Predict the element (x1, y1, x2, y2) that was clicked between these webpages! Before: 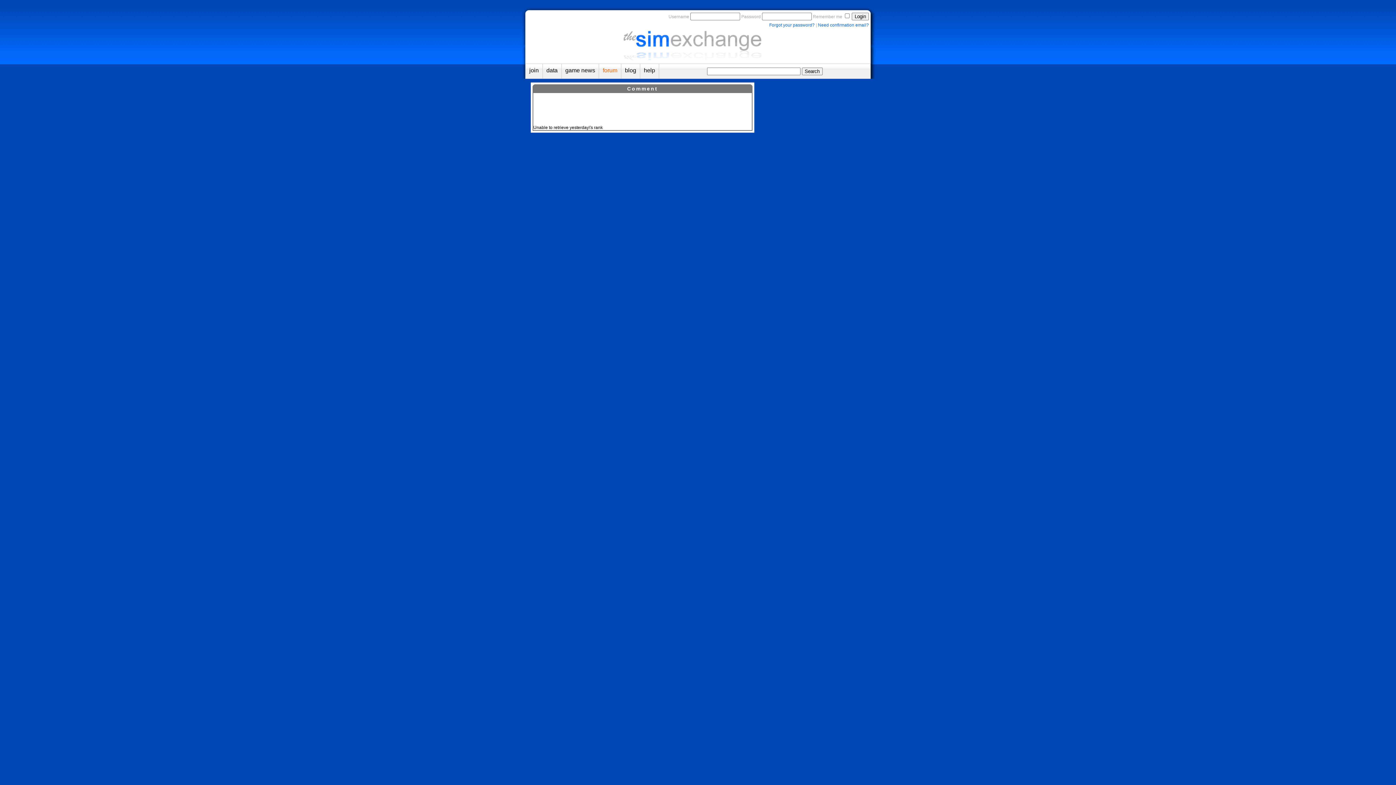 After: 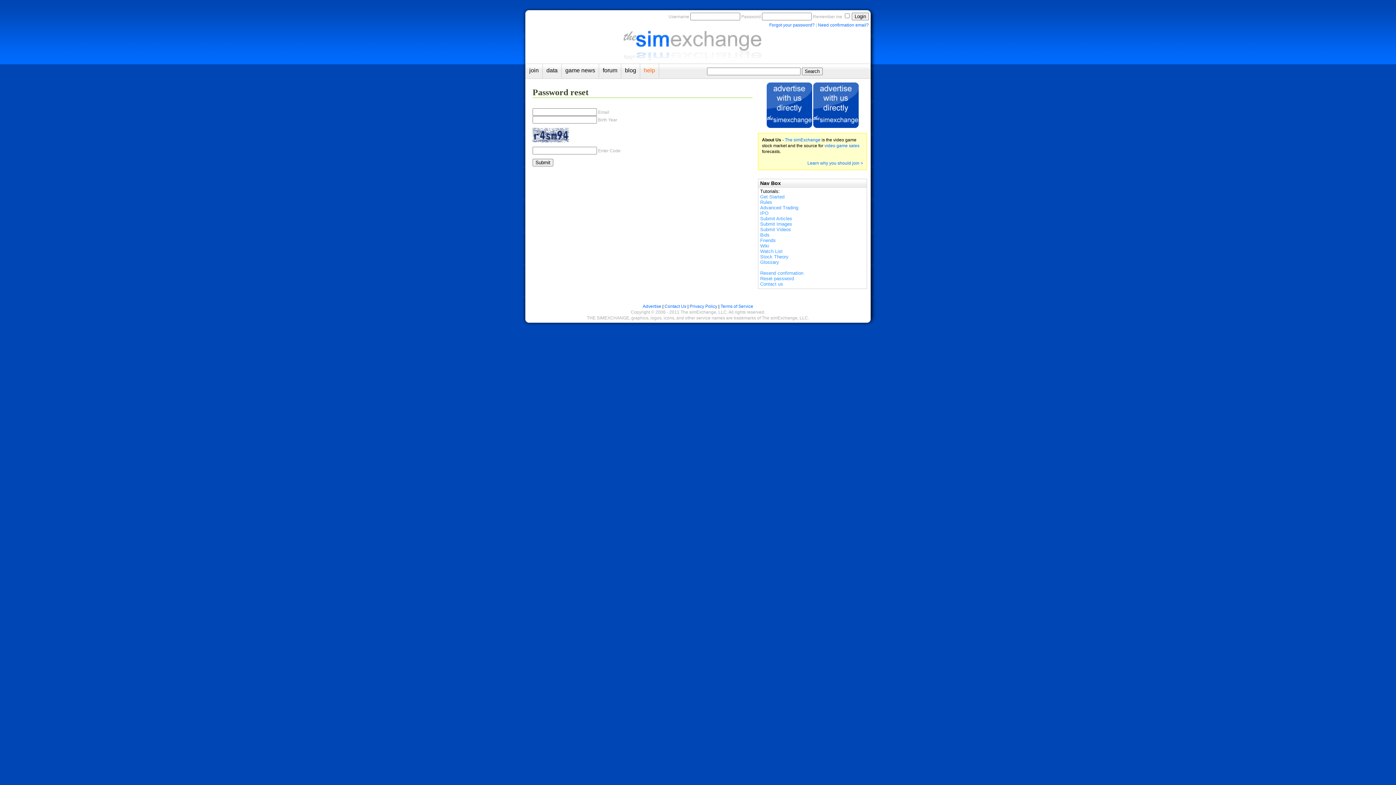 Action: bbox: (769, 22, 814, 27) label: Forgot your password?